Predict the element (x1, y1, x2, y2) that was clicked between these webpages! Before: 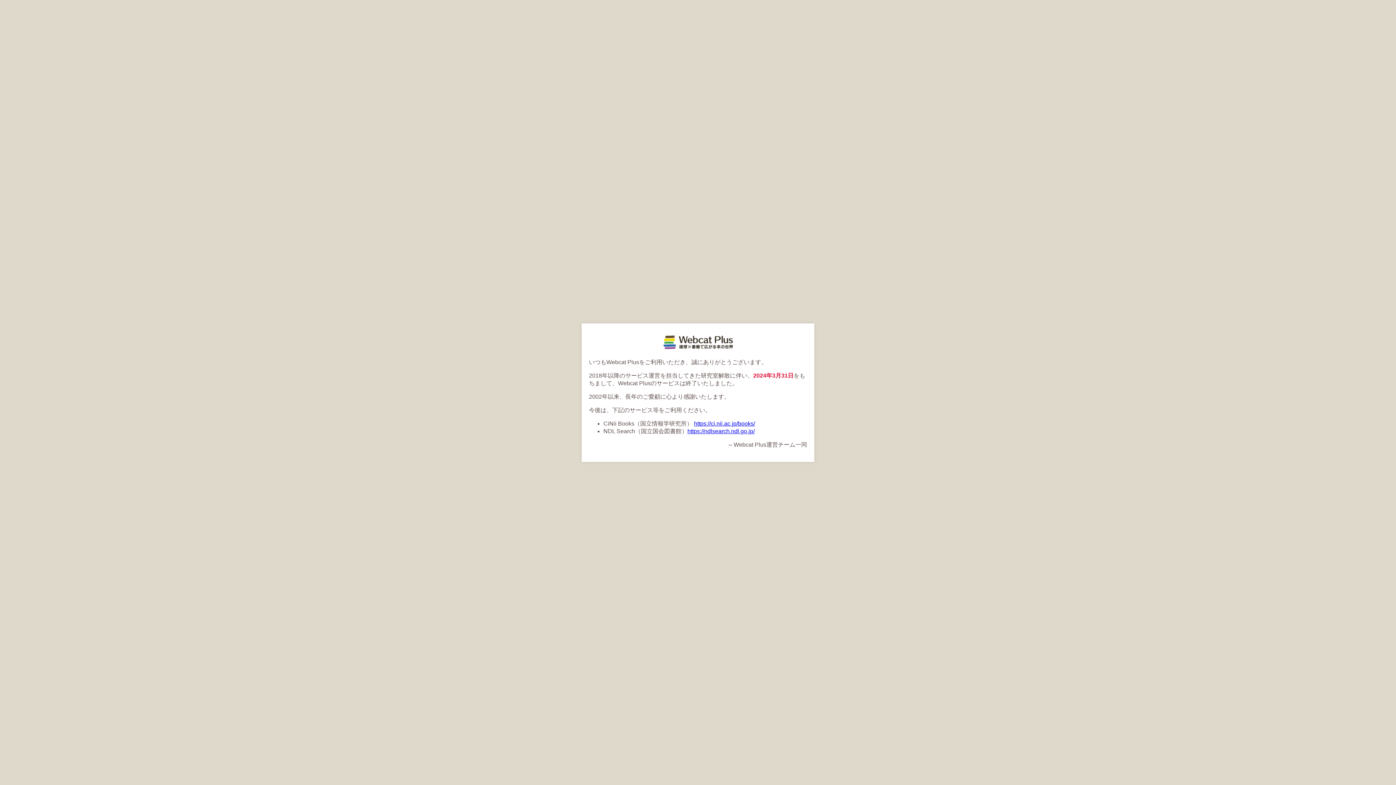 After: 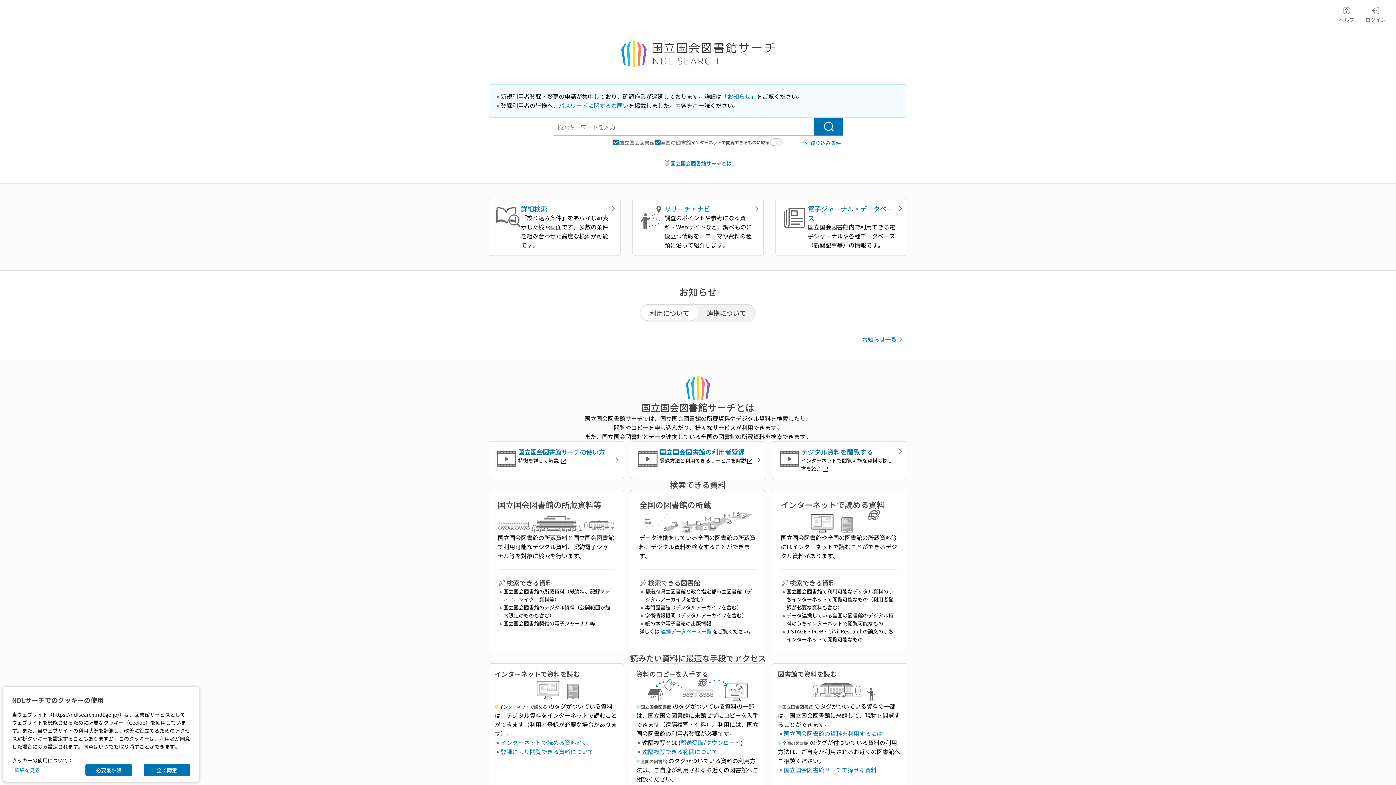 Action: label: https://ndlsearch.ndl.go.jp/ bbox: (687, 428, 754, 434)